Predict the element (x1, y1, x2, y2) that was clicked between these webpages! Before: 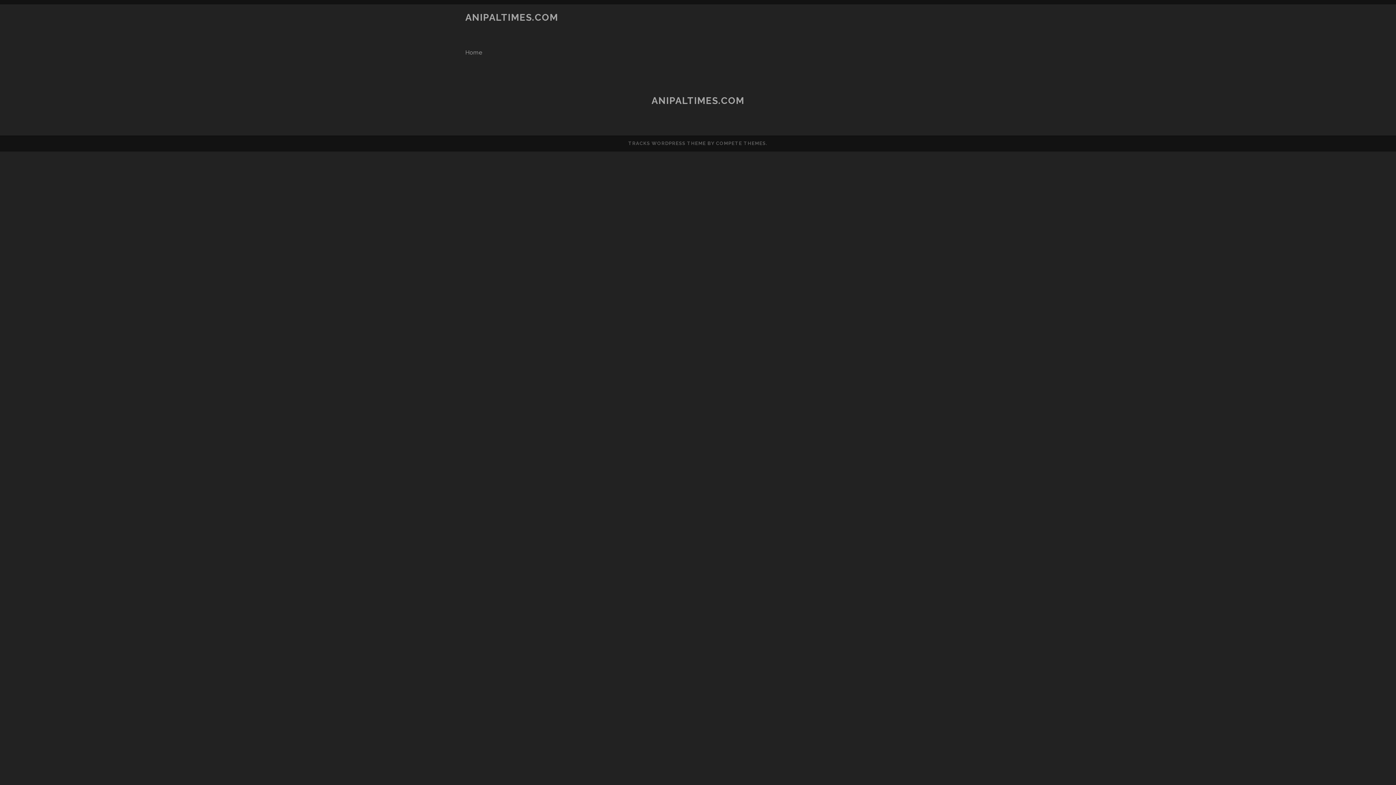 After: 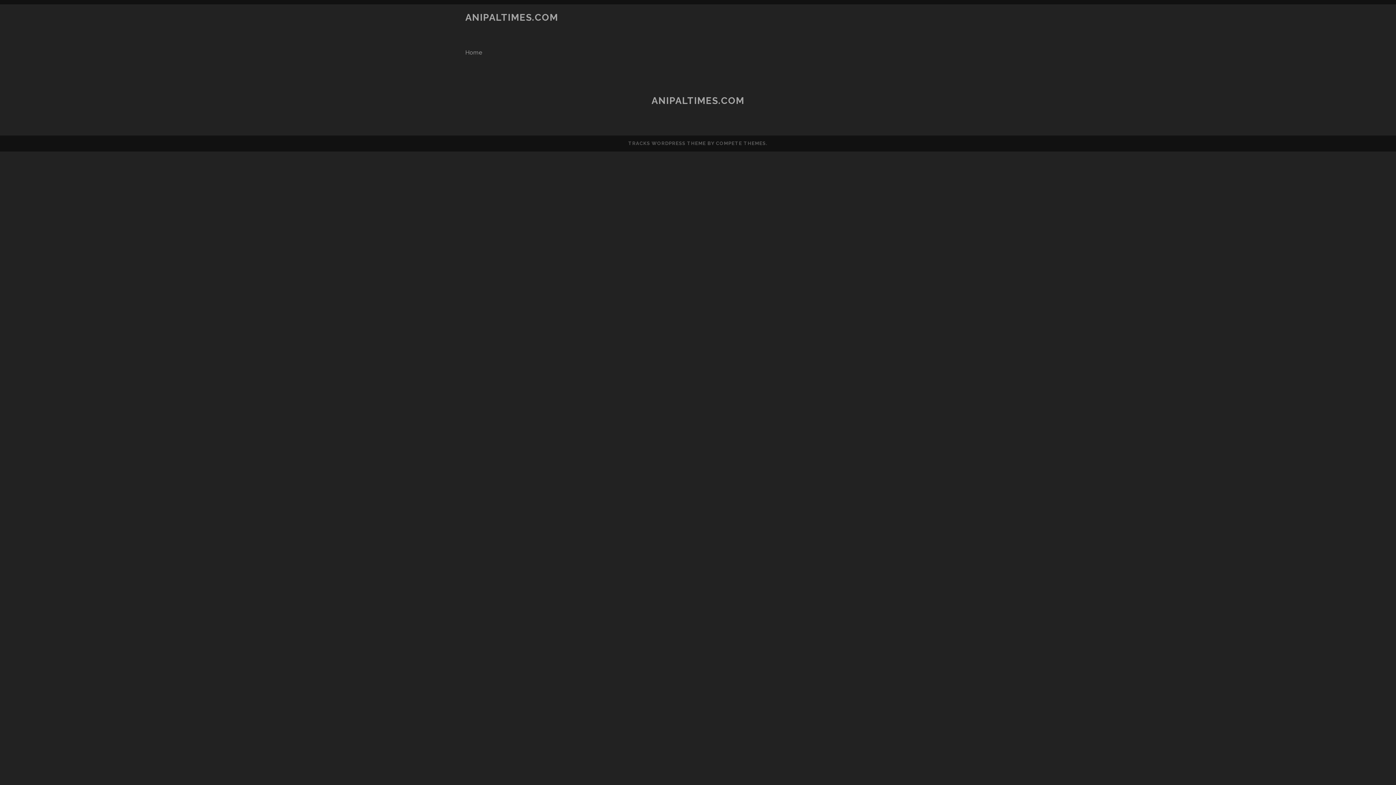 Action: bbox: (651, 95, 744, 106) label: ANIPALTIMES.COM